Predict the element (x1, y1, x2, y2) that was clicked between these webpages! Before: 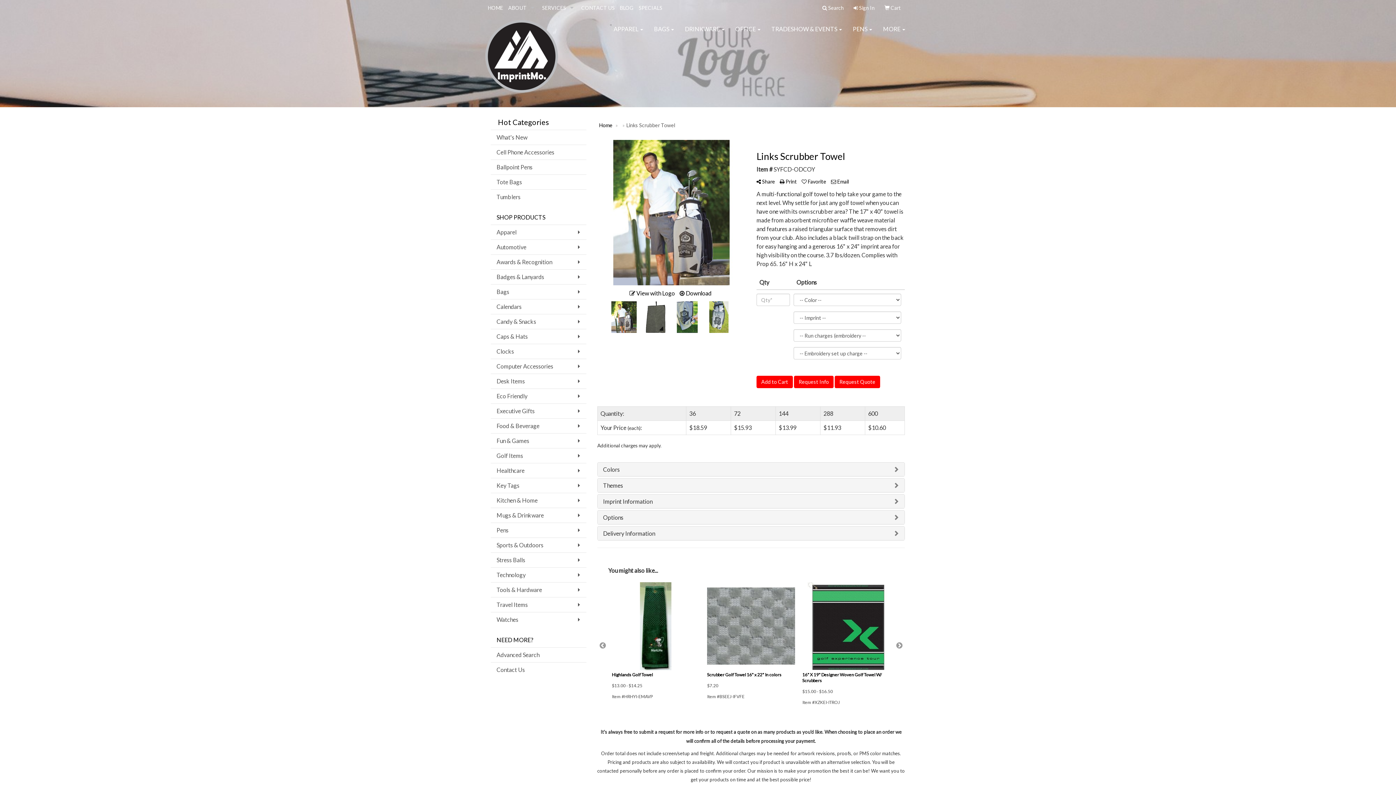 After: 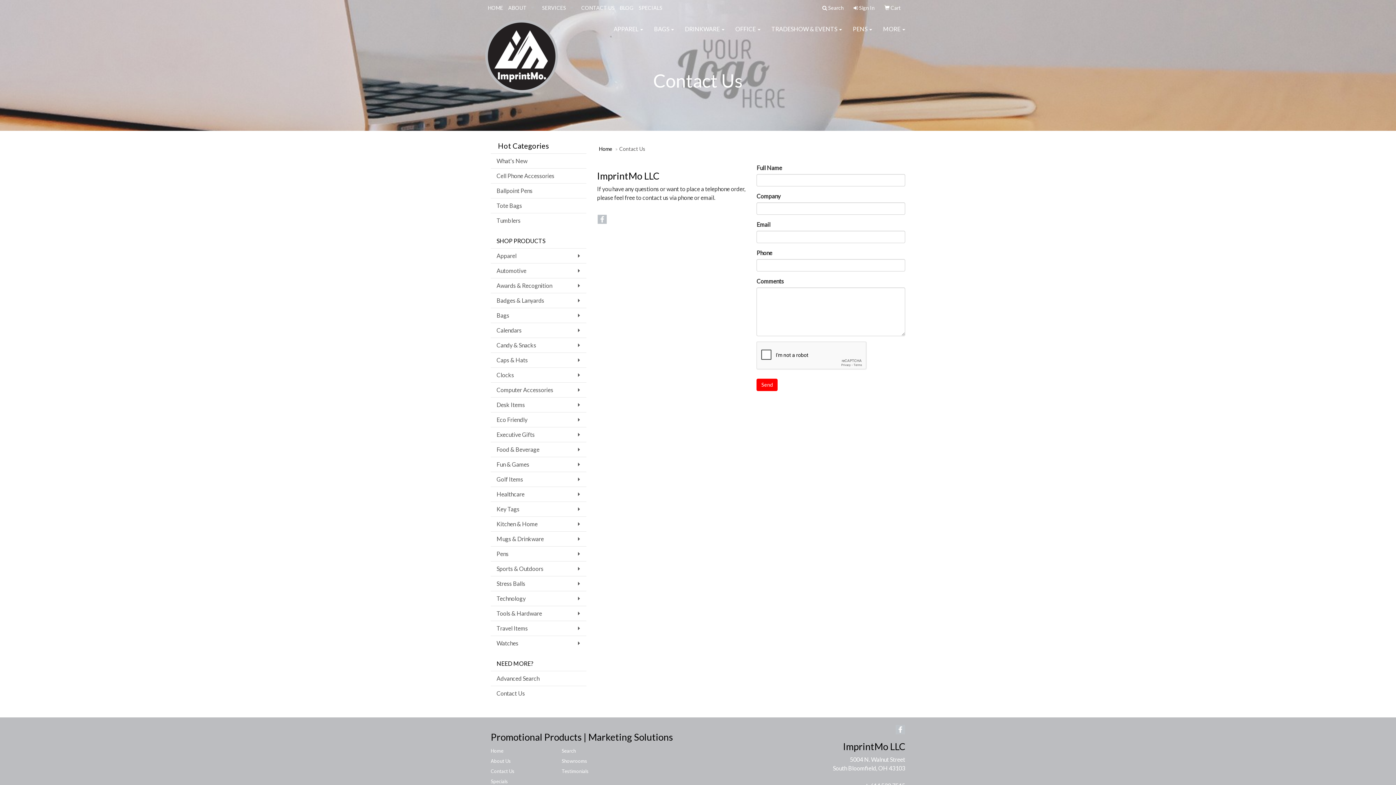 Action: bbox: (490, 662, 586, 677) label: Contact Us